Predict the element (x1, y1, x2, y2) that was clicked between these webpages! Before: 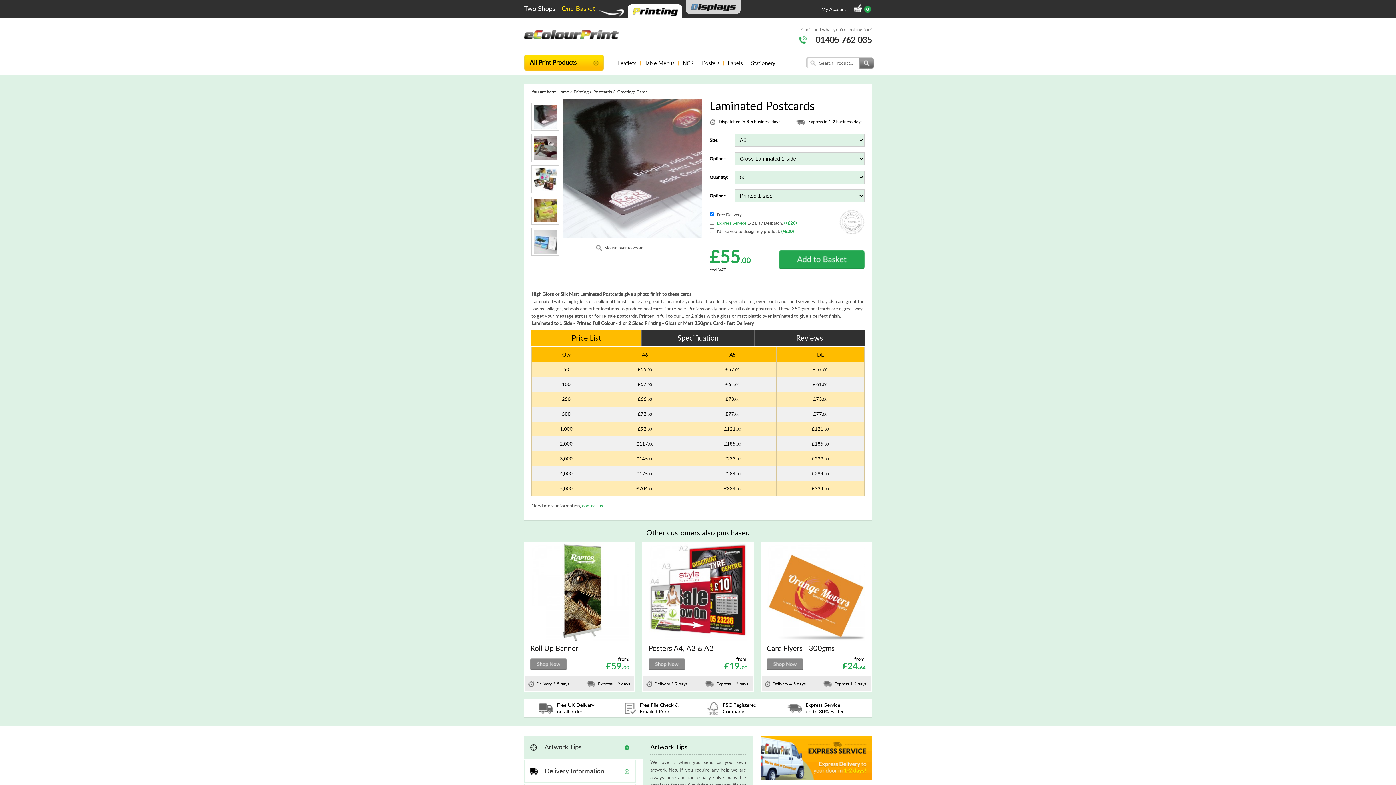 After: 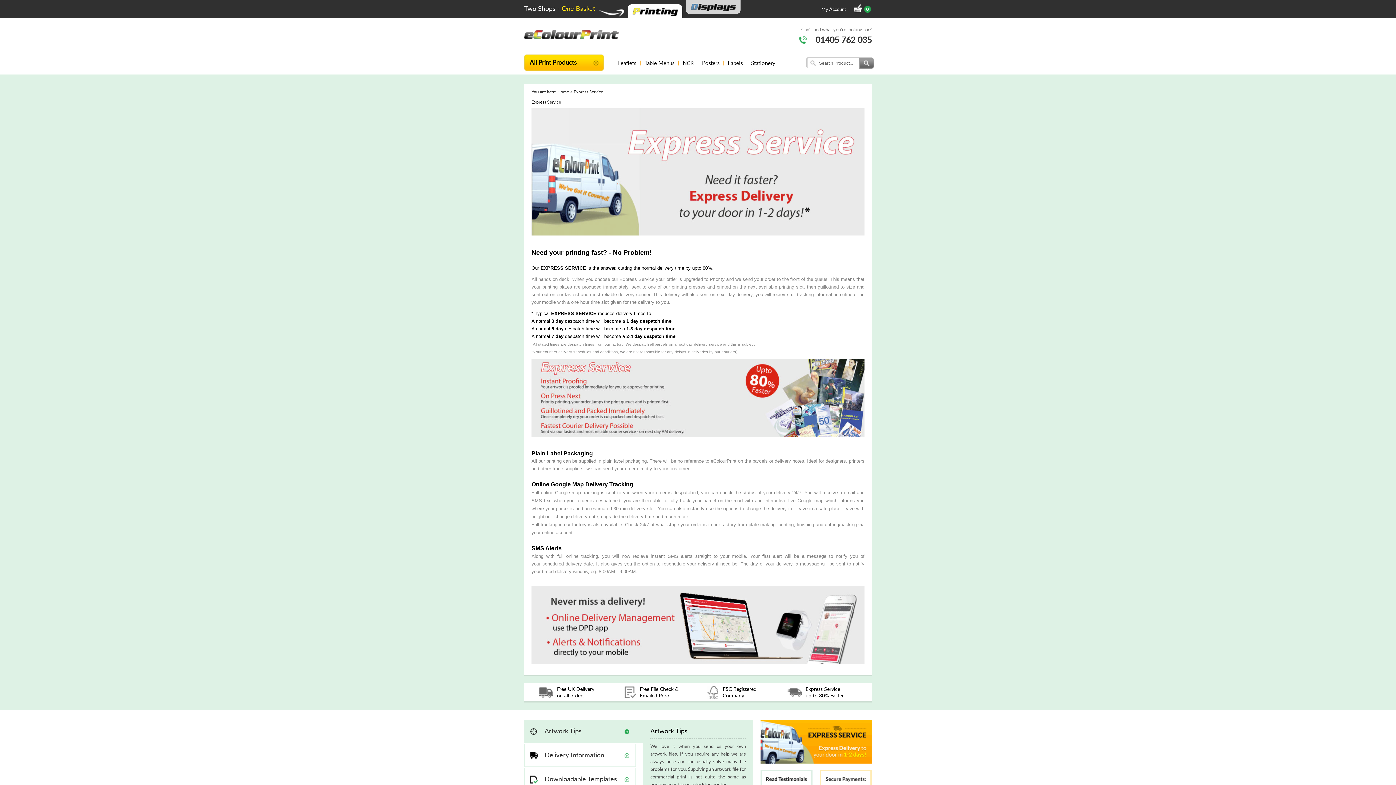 Action: bbox: (760, 736, 872, 780)